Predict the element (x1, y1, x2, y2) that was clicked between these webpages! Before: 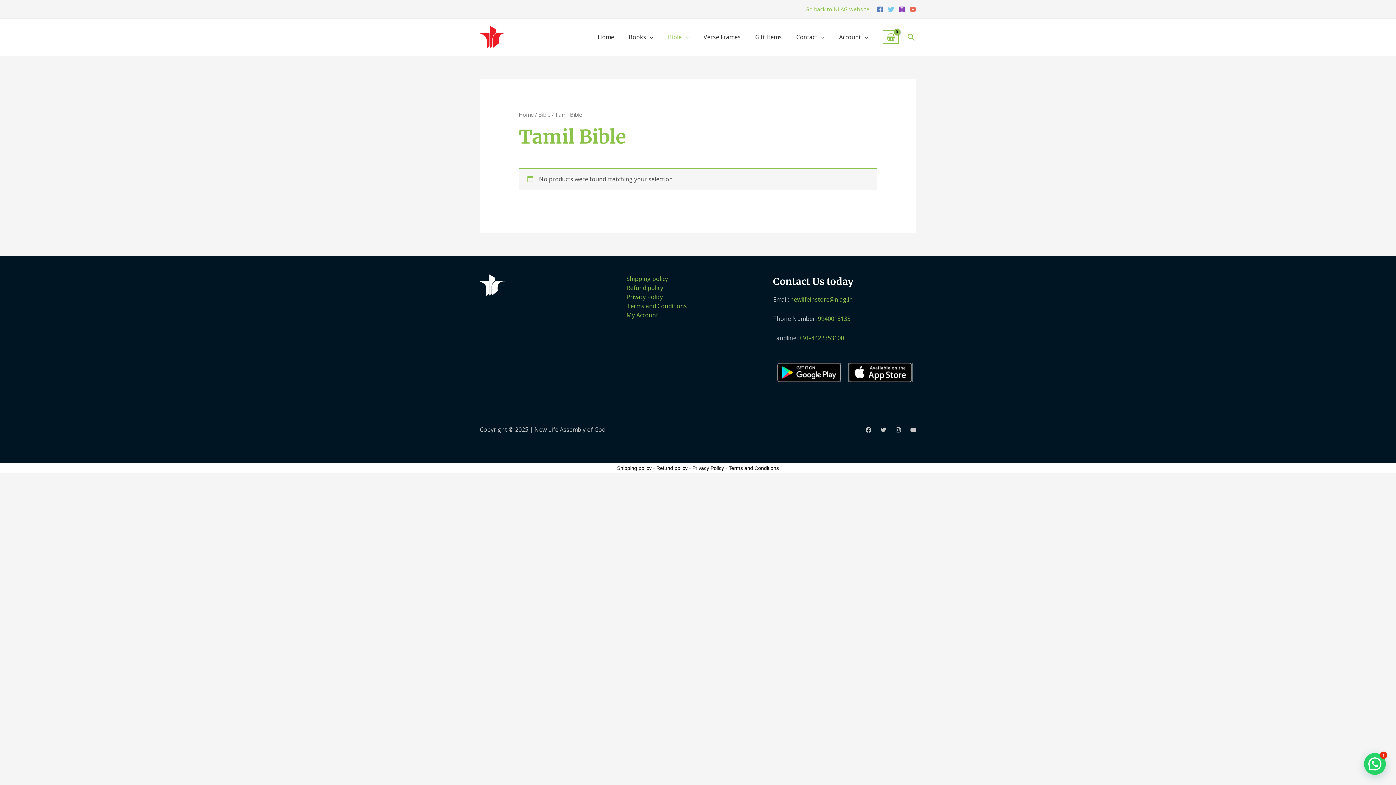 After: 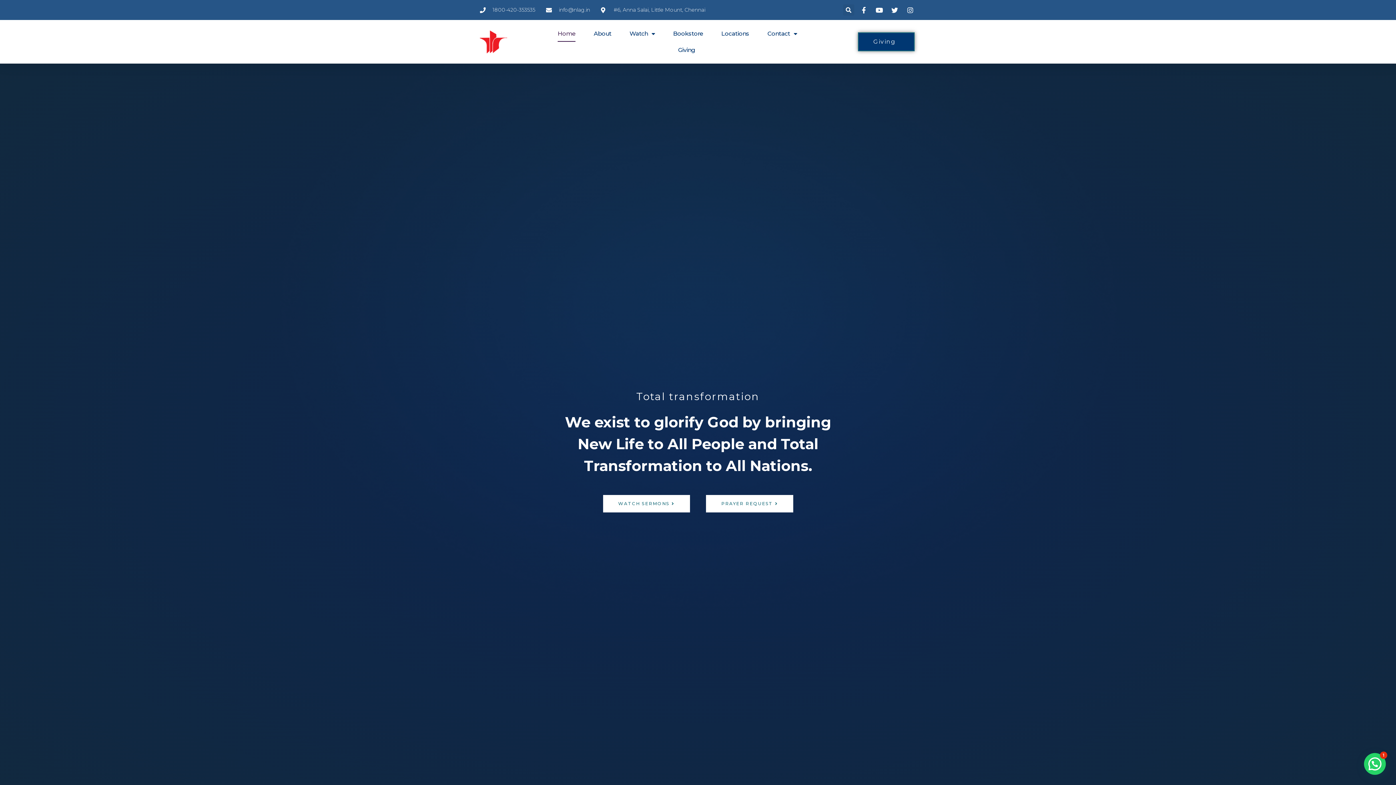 Action: label: Go back to NLAG website bbox: (805, 5, 869, 12)